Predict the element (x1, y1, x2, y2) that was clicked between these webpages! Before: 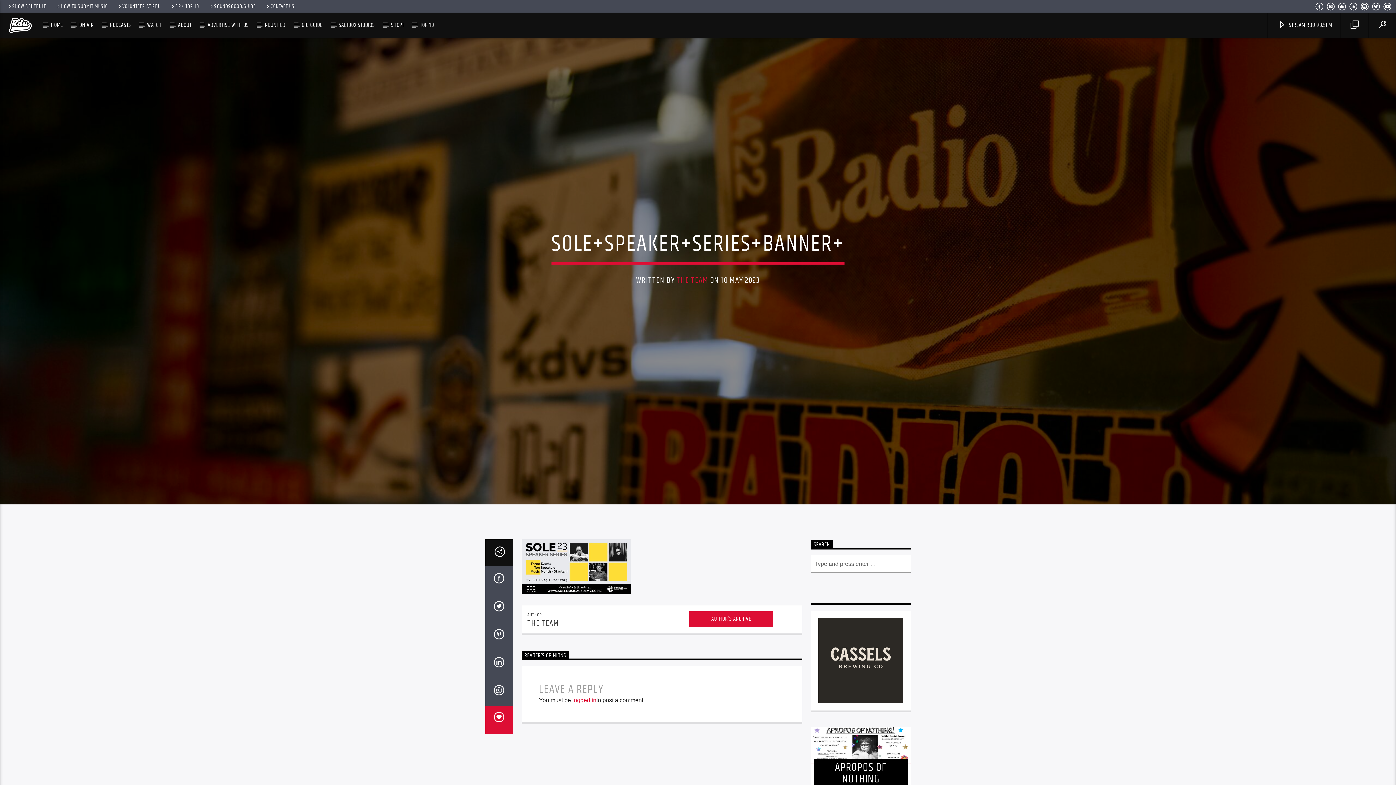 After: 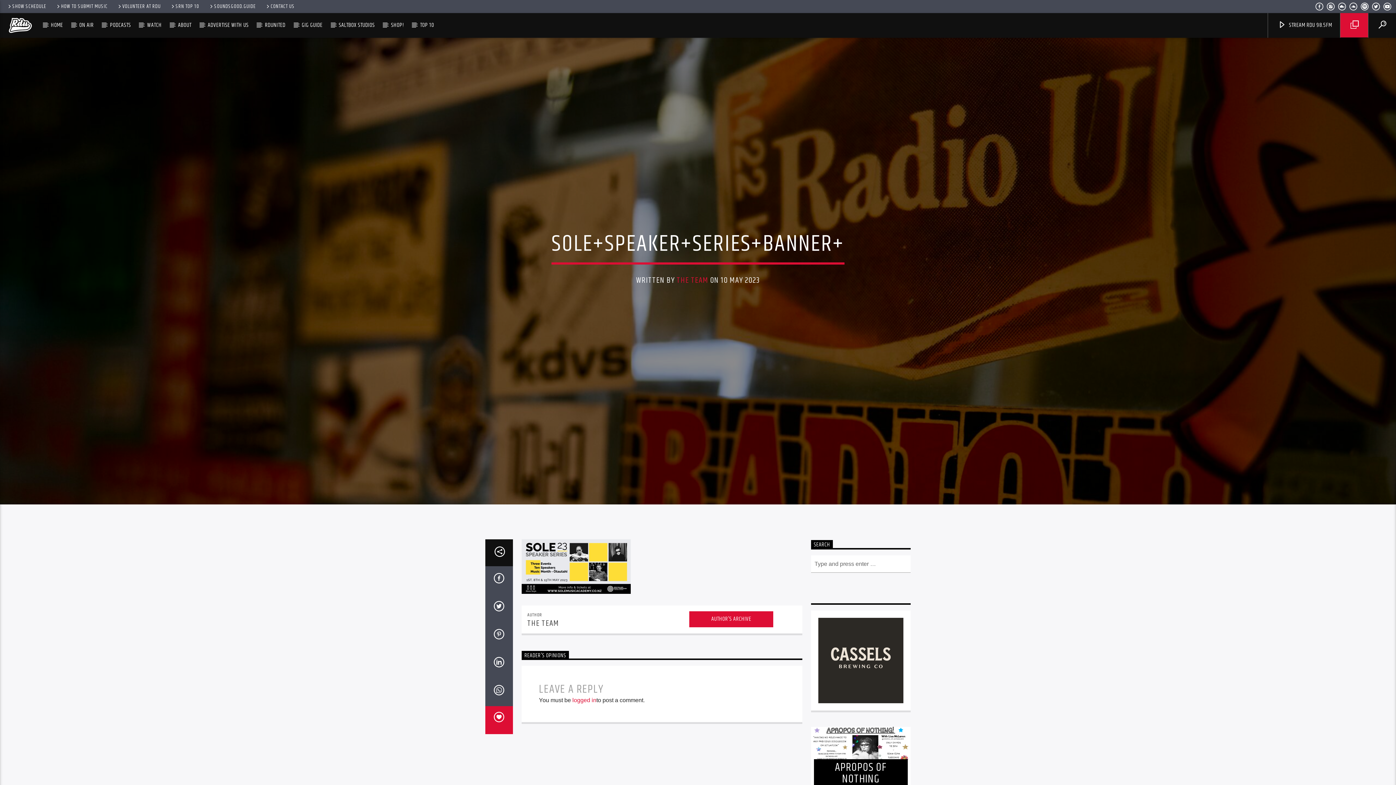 Action: bbox: (1340, 13, 1368, 37)